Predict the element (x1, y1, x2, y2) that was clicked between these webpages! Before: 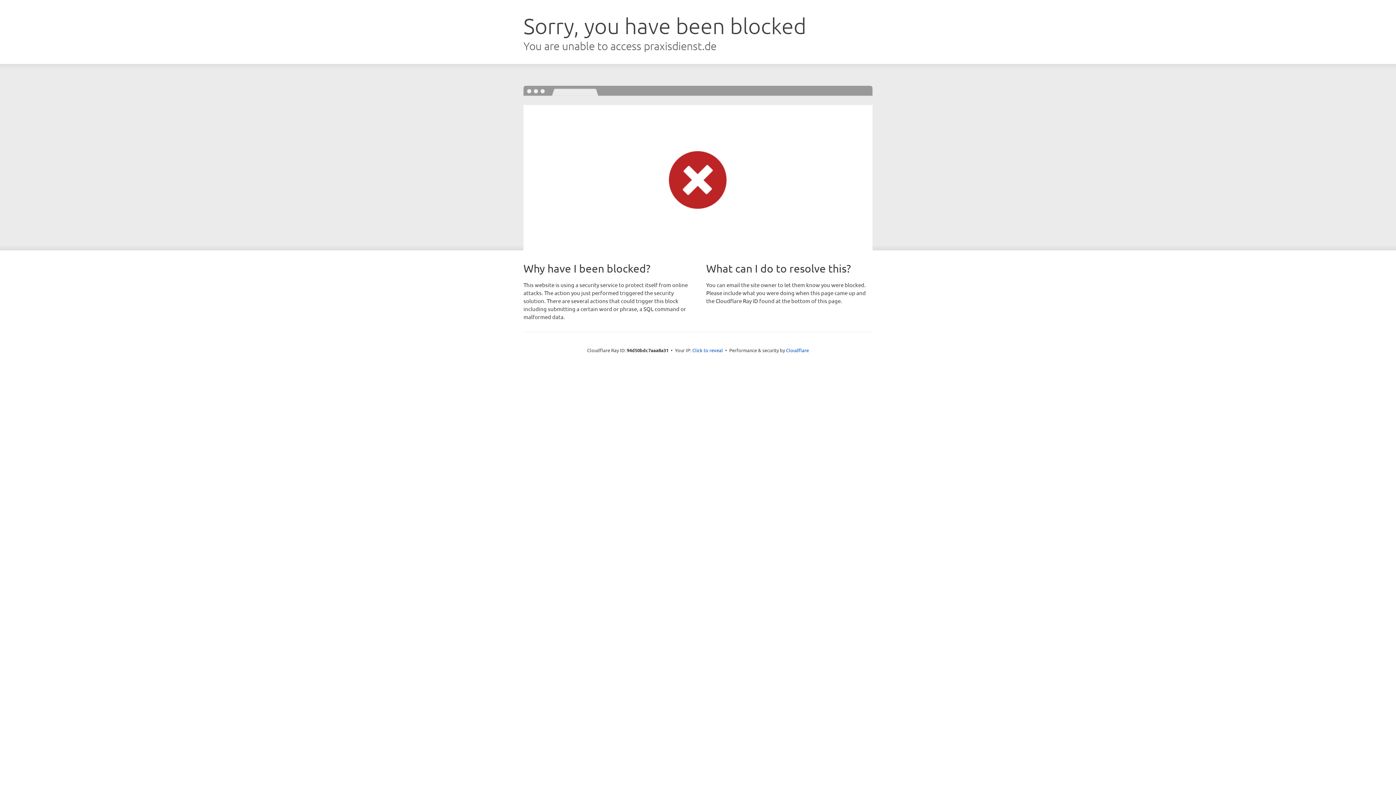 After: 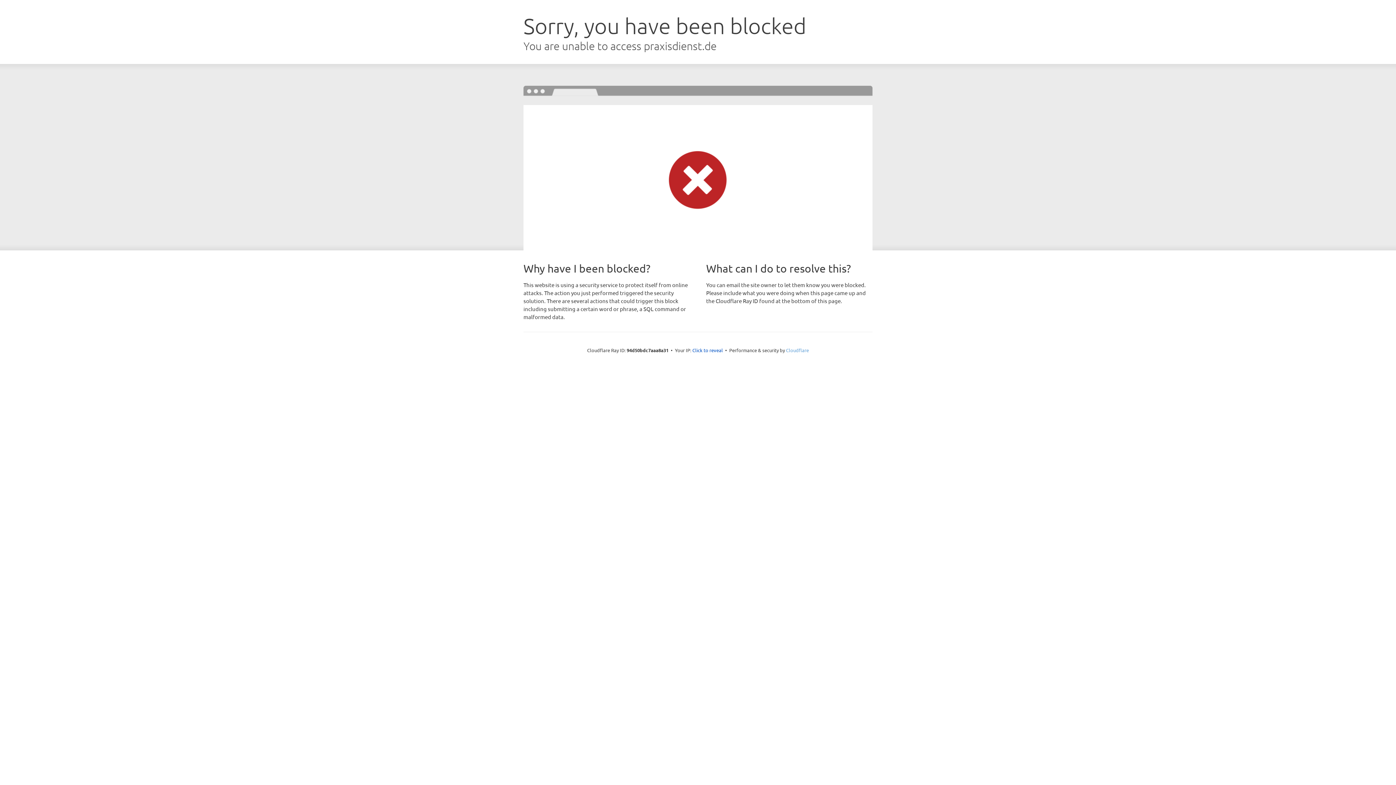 Action: bbox: (786, 347, 809, 353) label: Cloudflare